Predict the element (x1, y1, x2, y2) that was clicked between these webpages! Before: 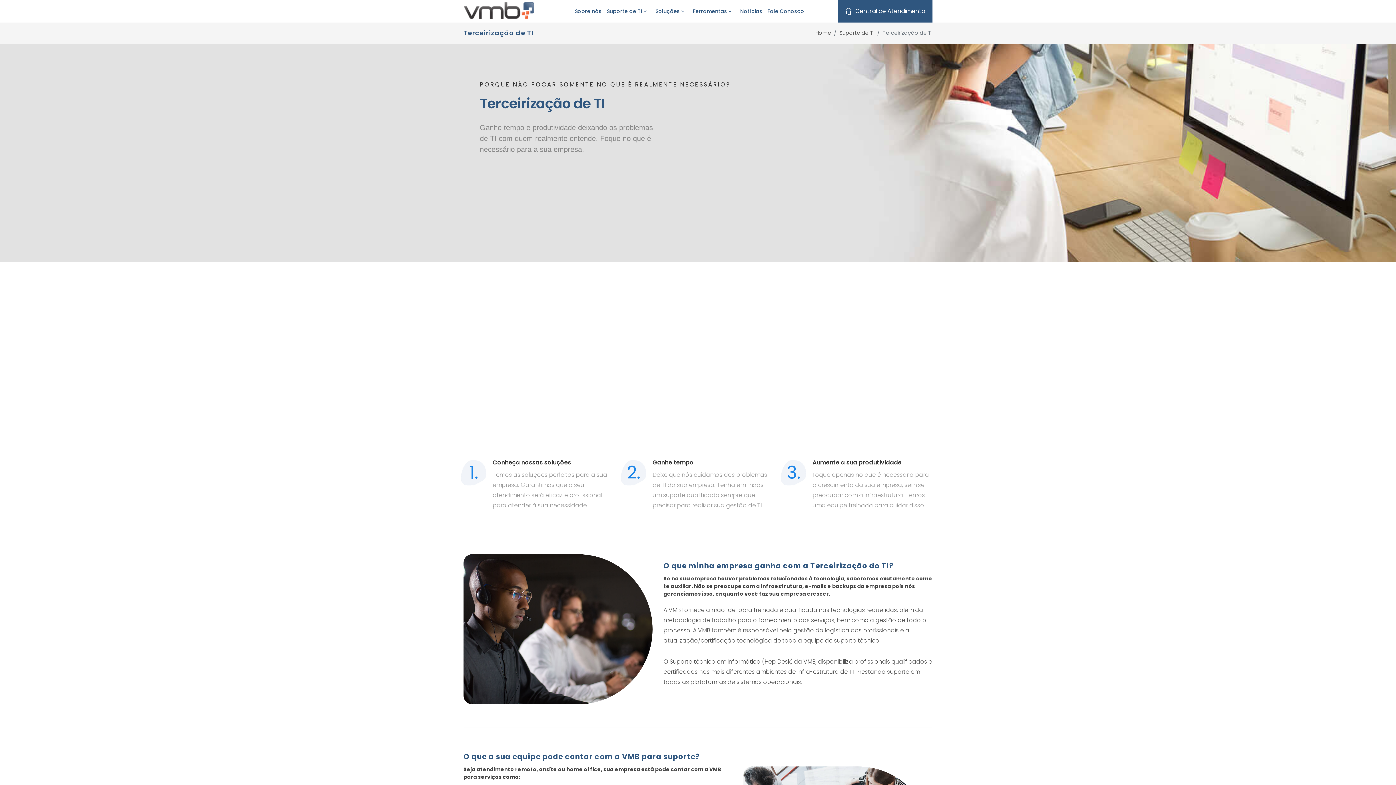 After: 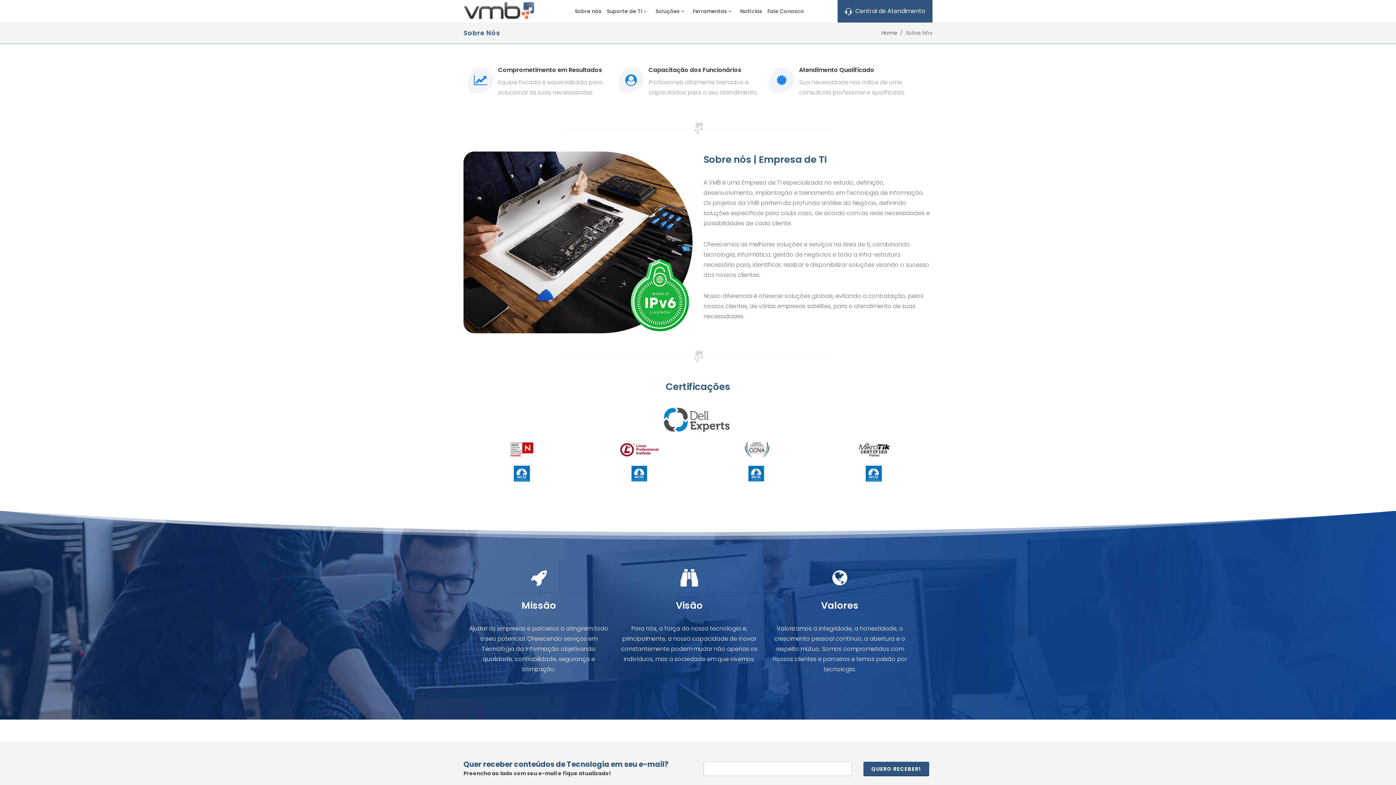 Action: bbox: (572, 4, 604, 18) label: Sobre nós